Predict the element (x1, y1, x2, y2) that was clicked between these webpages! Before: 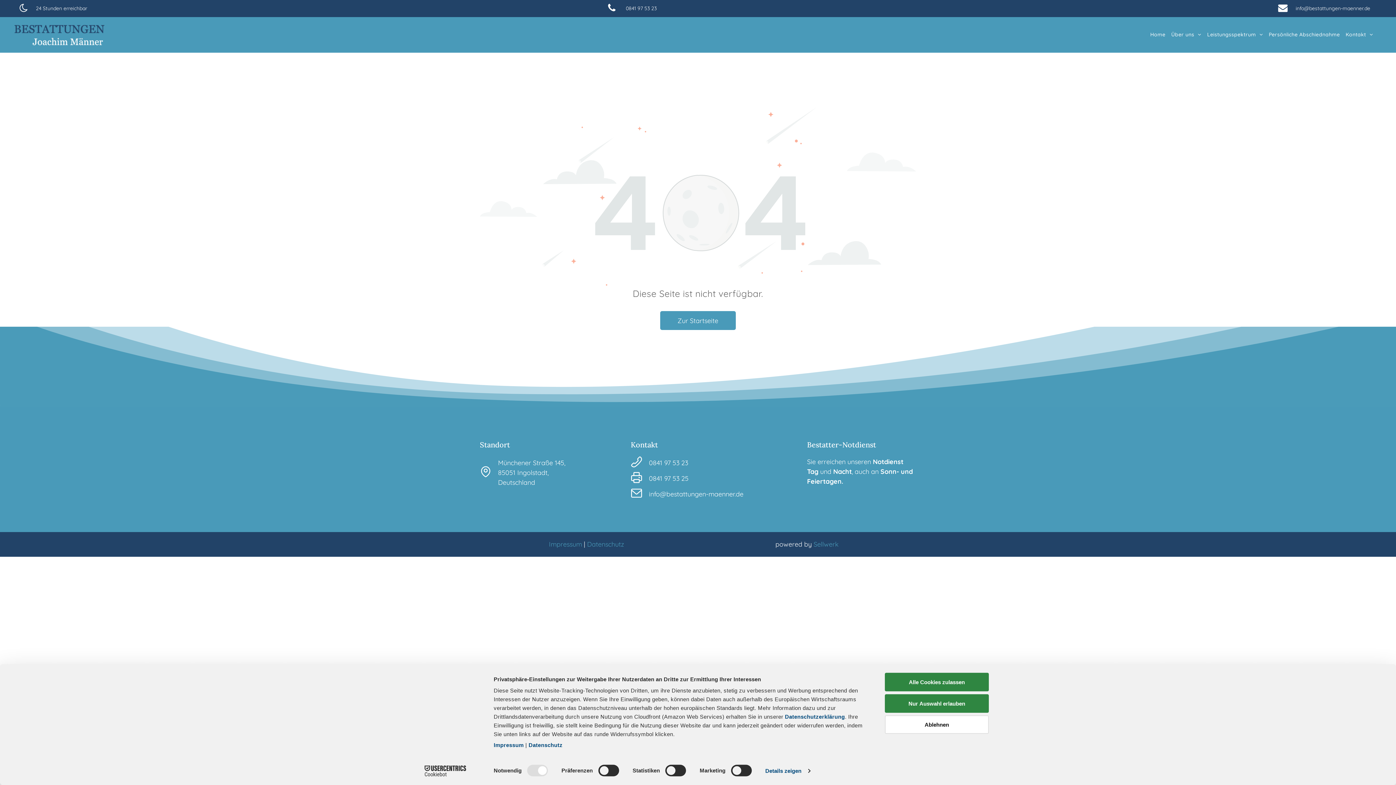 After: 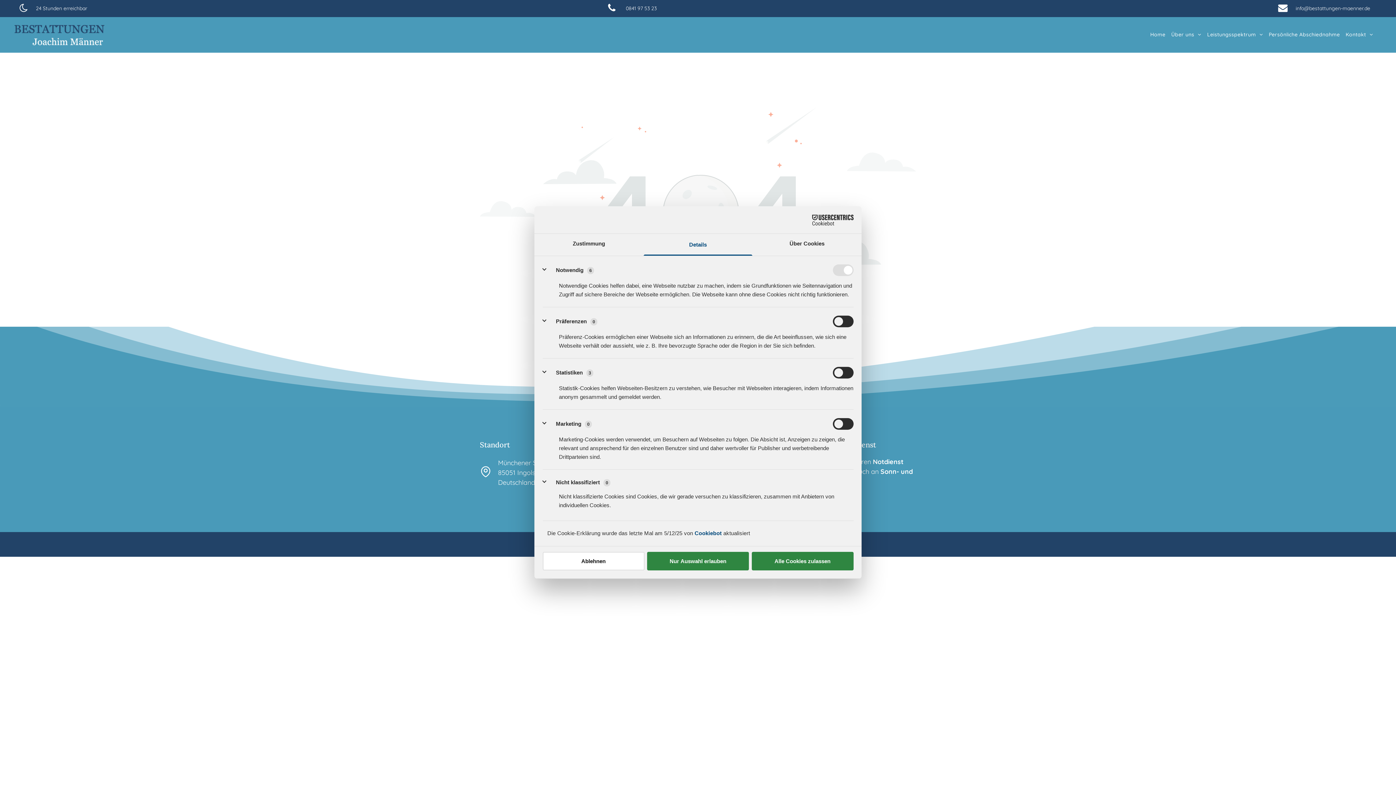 Action: bbox: (765, 765, 810, 776) label: Details zeigen